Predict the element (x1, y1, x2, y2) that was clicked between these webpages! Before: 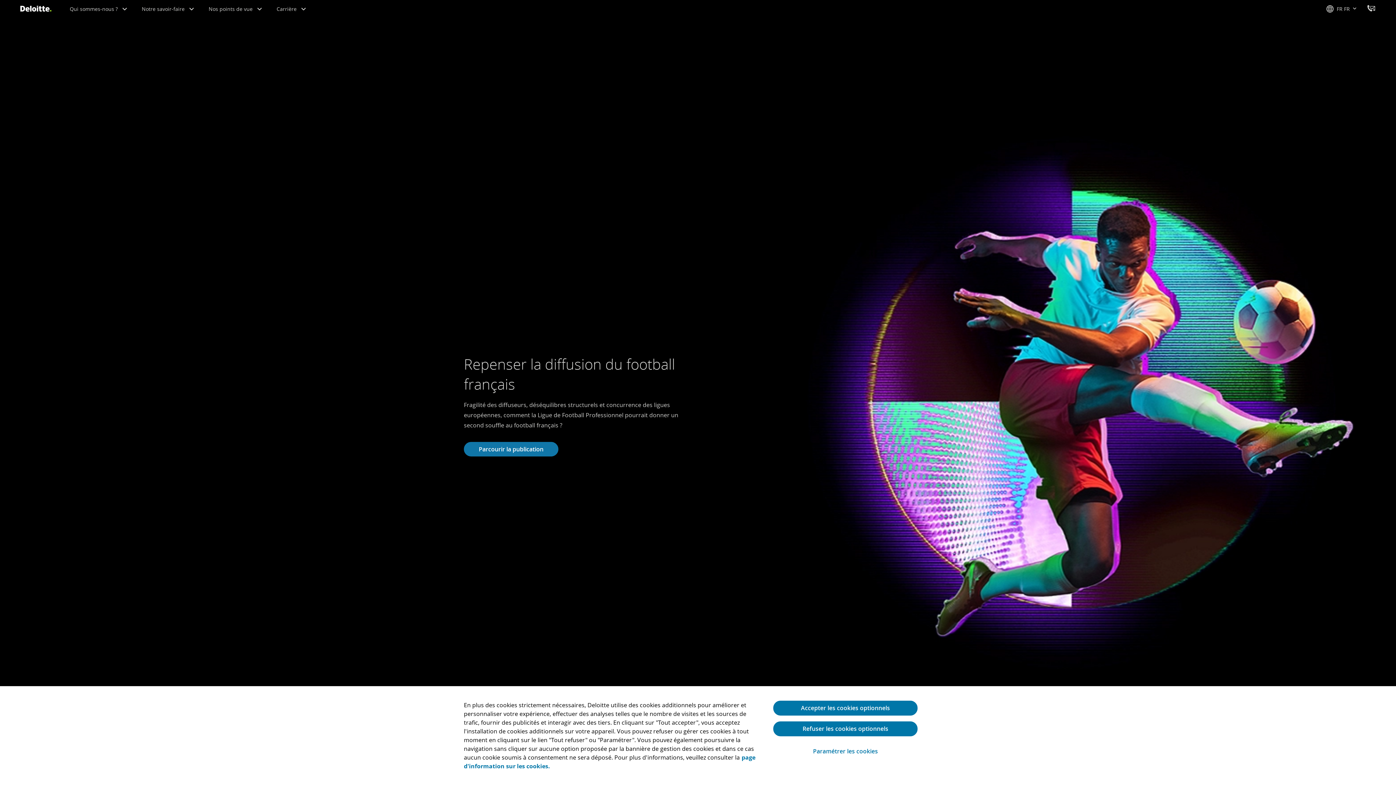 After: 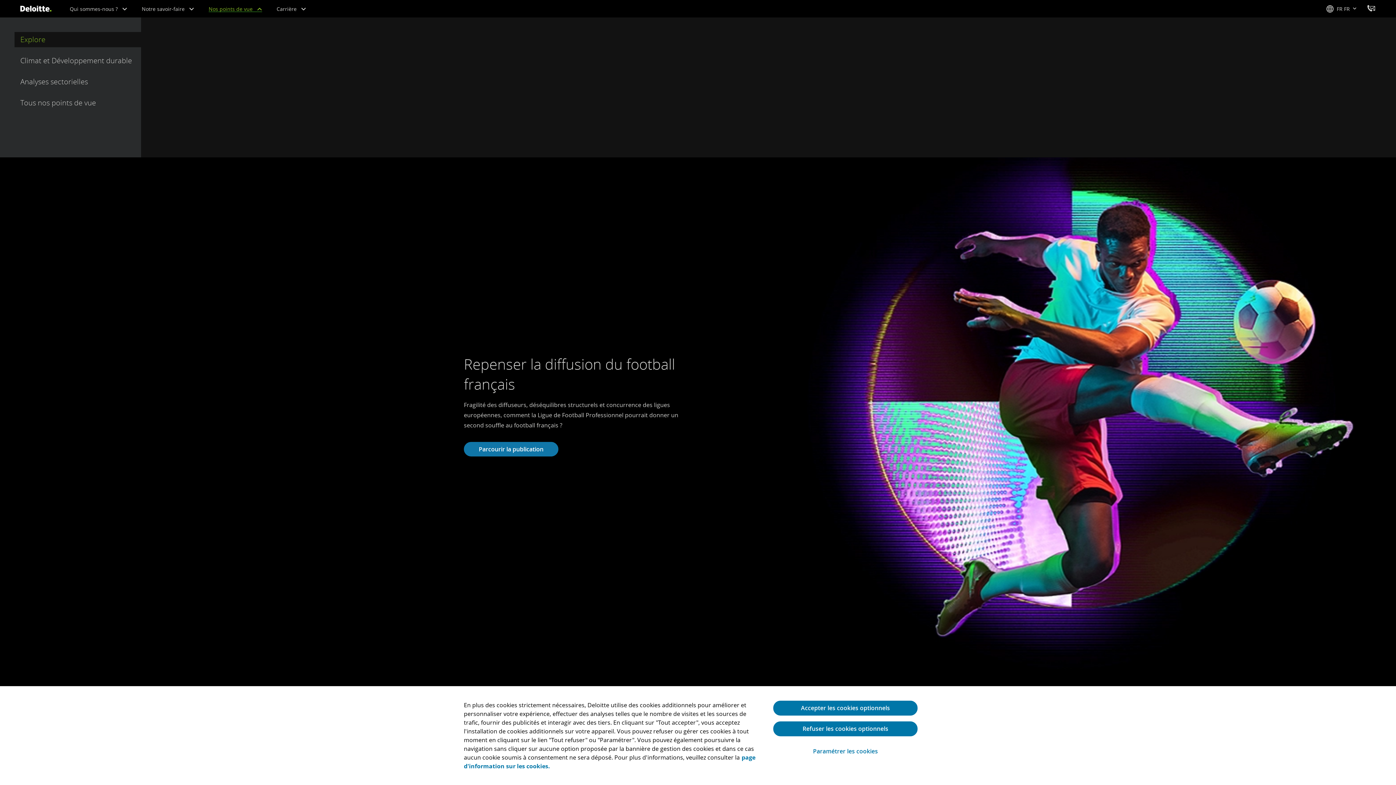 Action: label:  Nos points de vue bbox: (208, 5, 262, 12)